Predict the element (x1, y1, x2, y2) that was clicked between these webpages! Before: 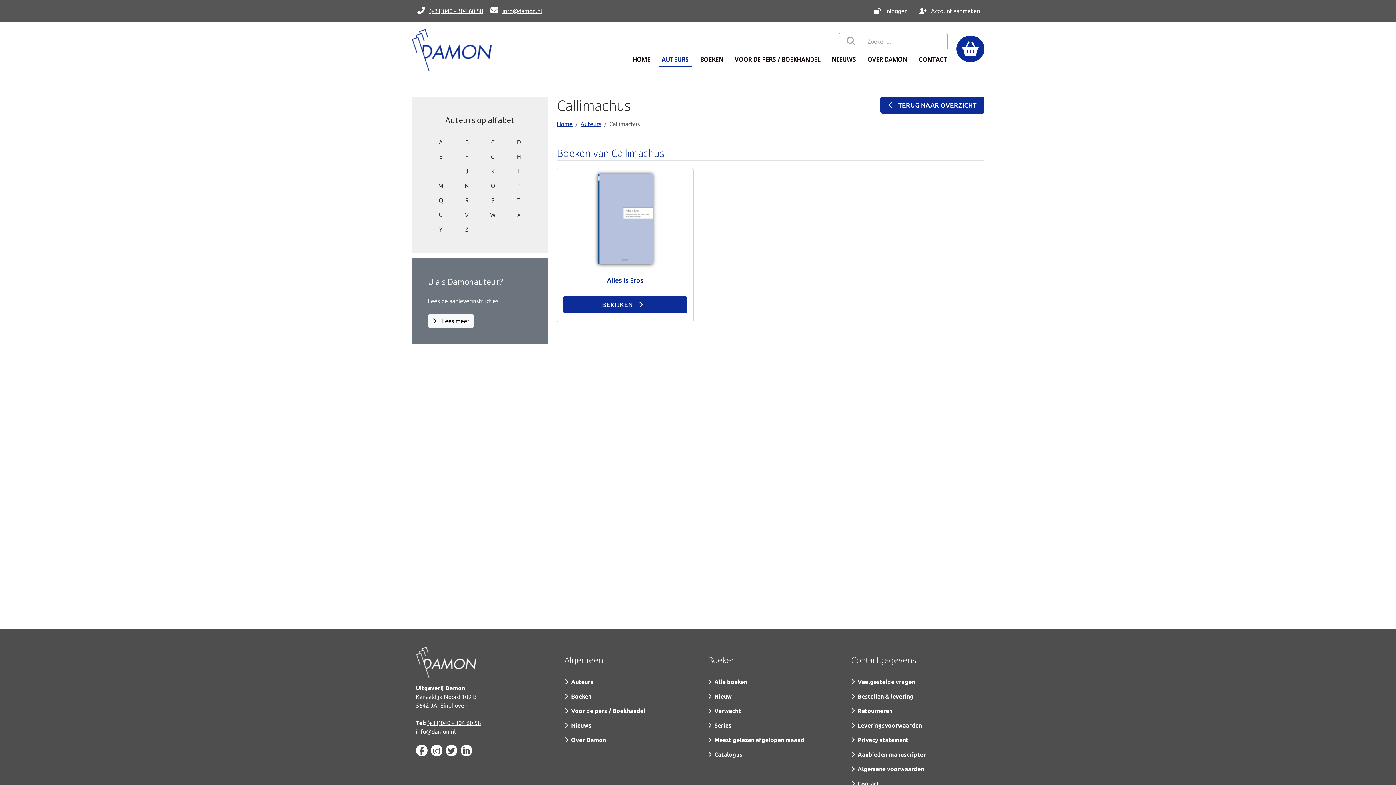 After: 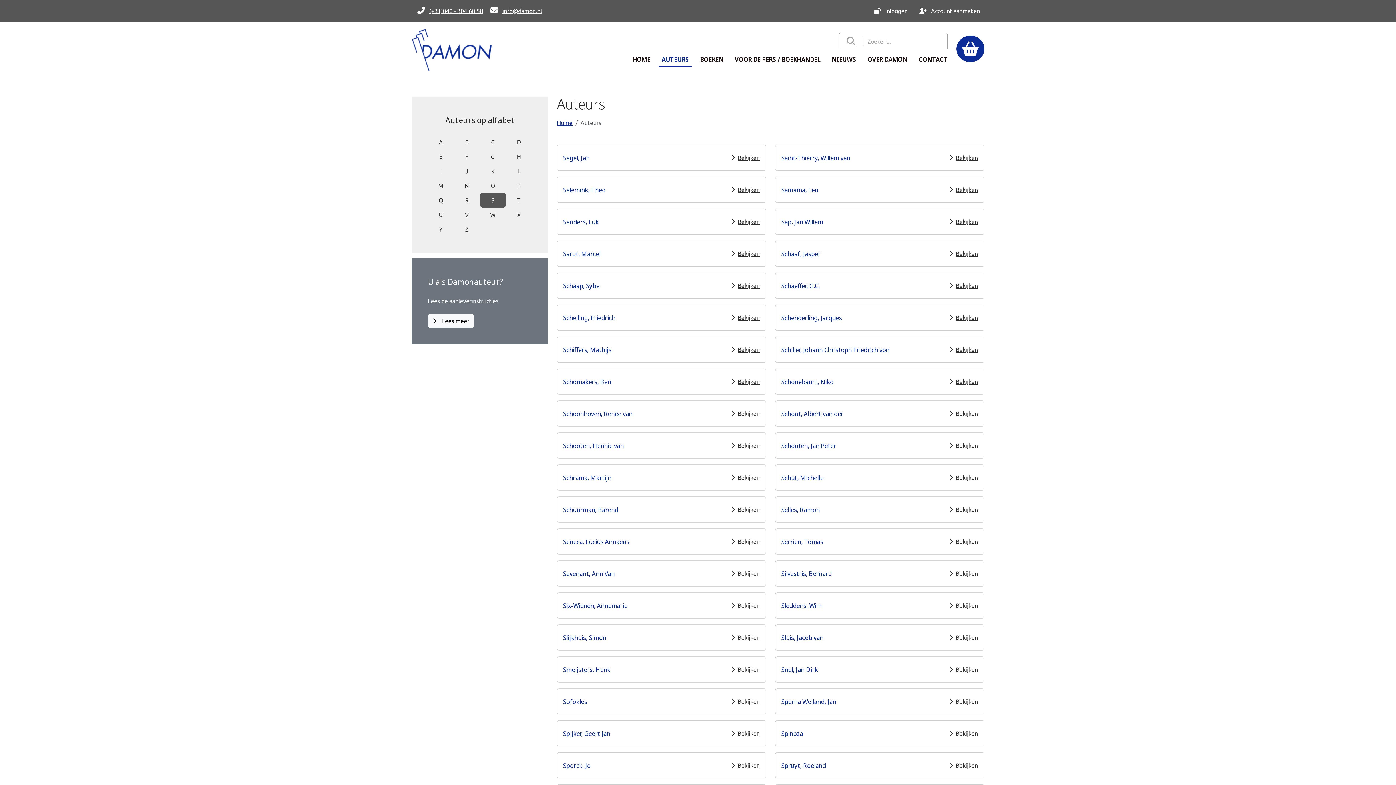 Action: label: S bbox: (480, 193, 506, 207)